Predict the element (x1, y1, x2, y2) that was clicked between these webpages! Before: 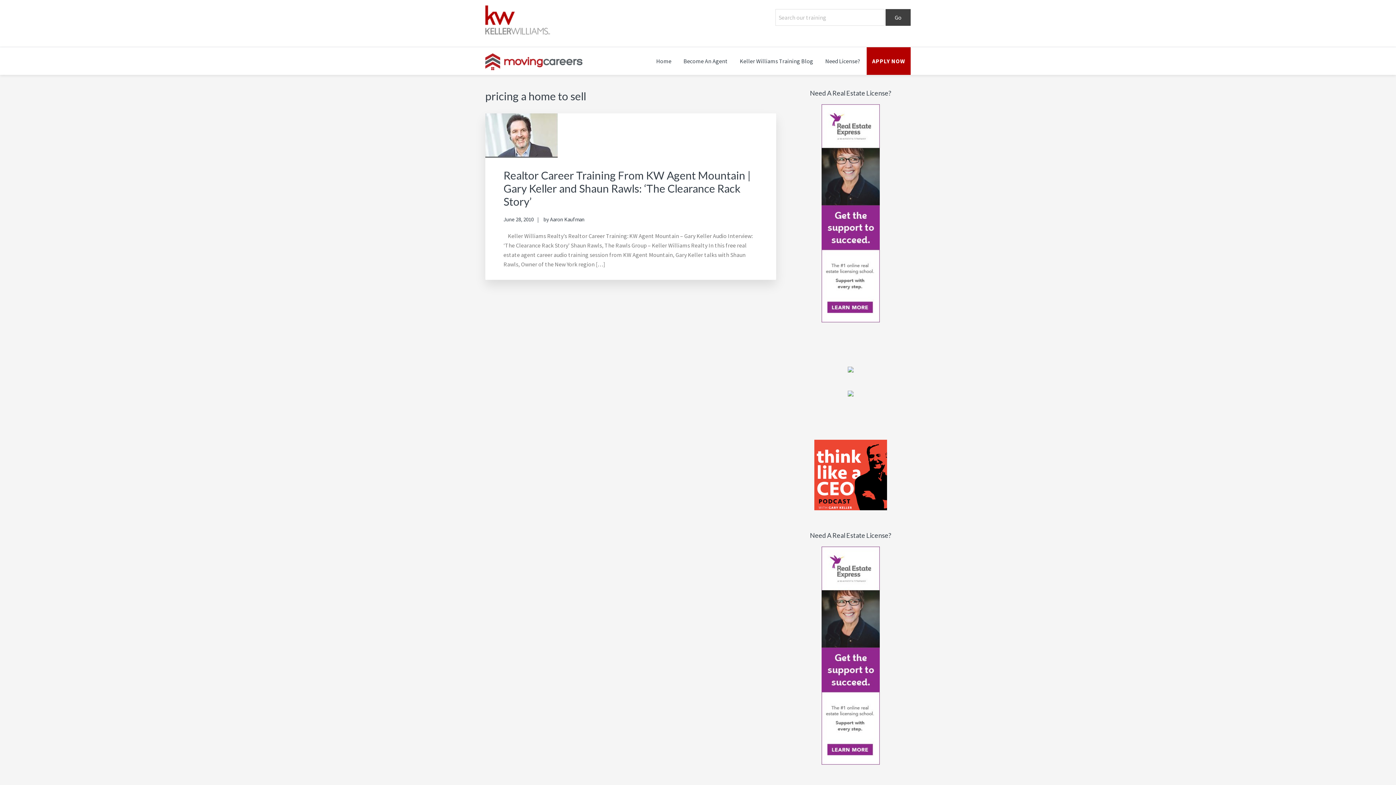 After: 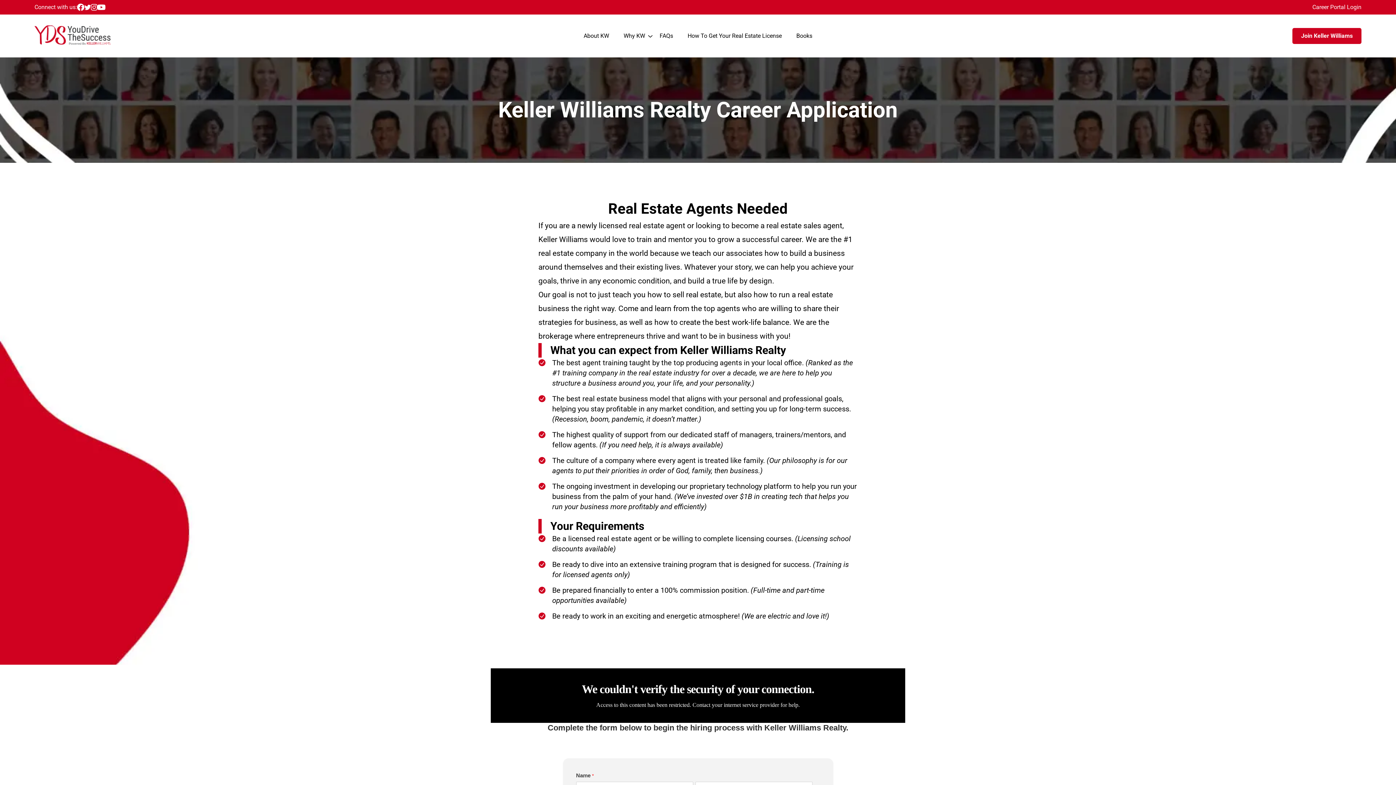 Action: label: APPLY NOW bbox: (866, 47, 910, 74)